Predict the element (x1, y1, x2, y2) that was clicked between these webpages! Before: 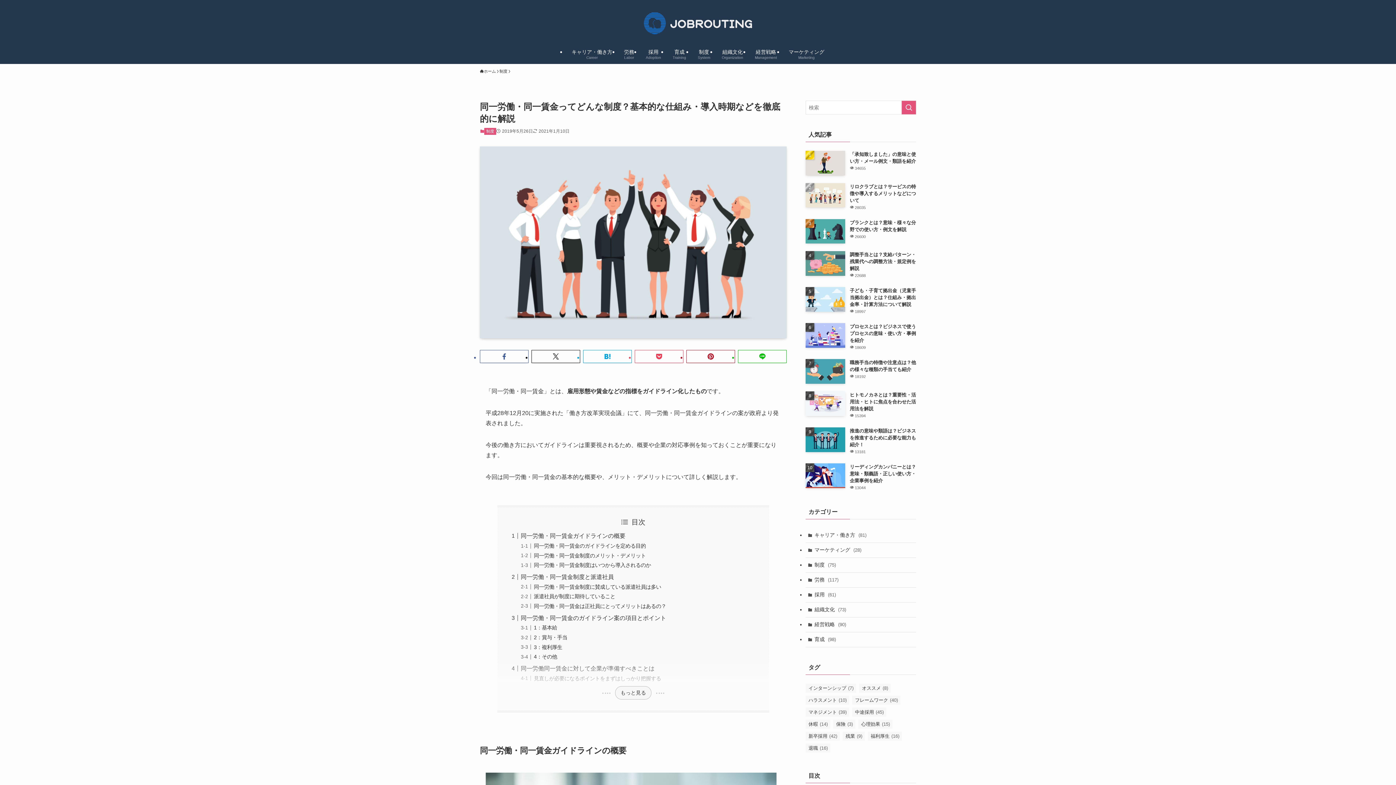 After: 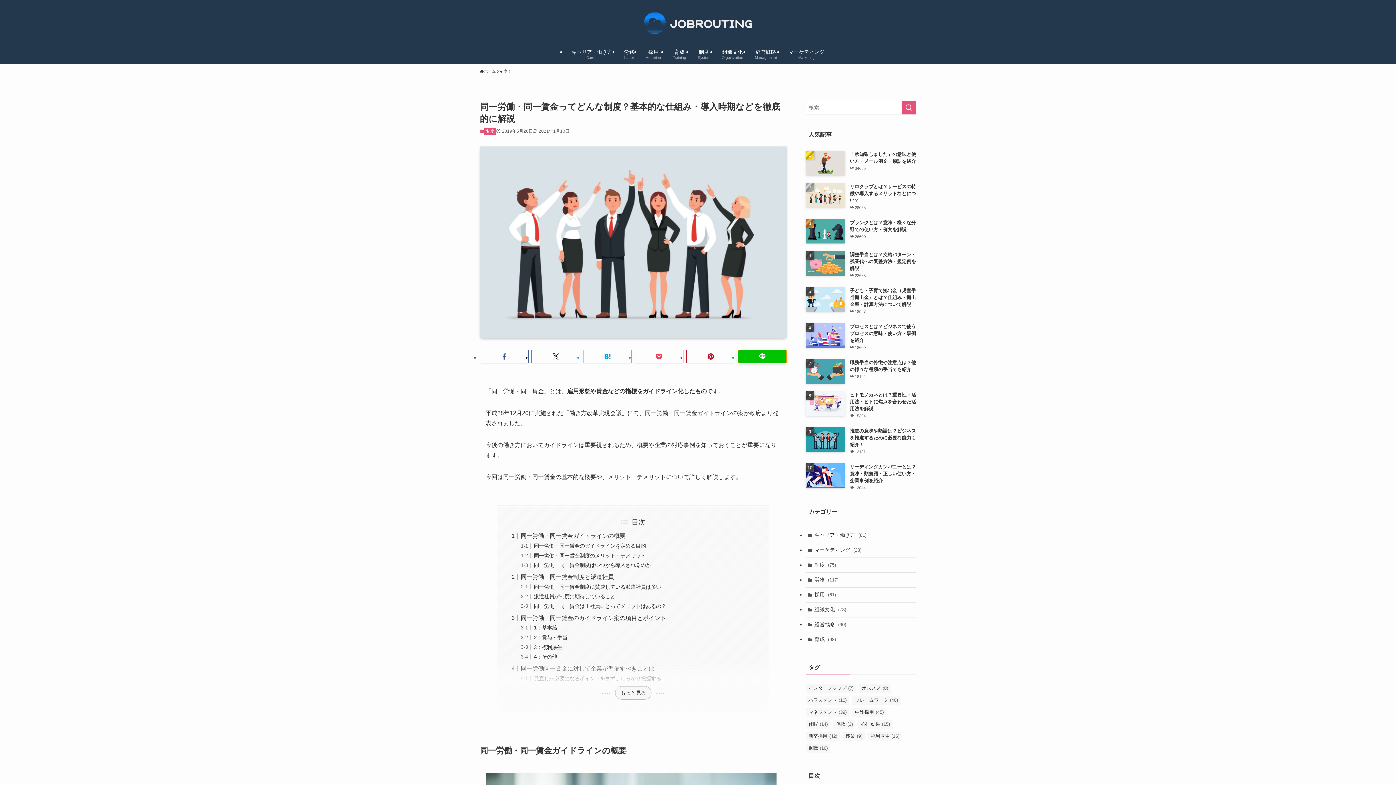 Action: bbox: (738, 350, 786, 363)